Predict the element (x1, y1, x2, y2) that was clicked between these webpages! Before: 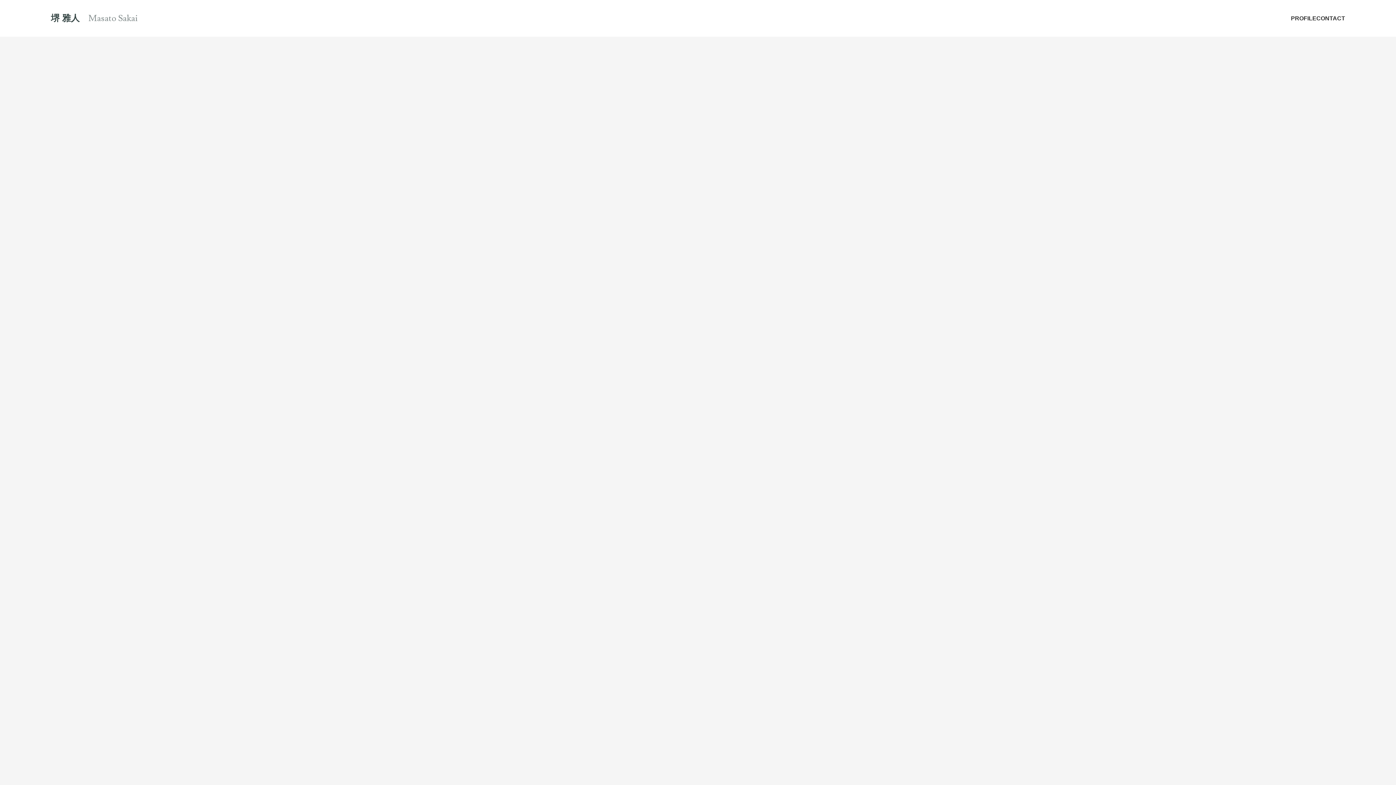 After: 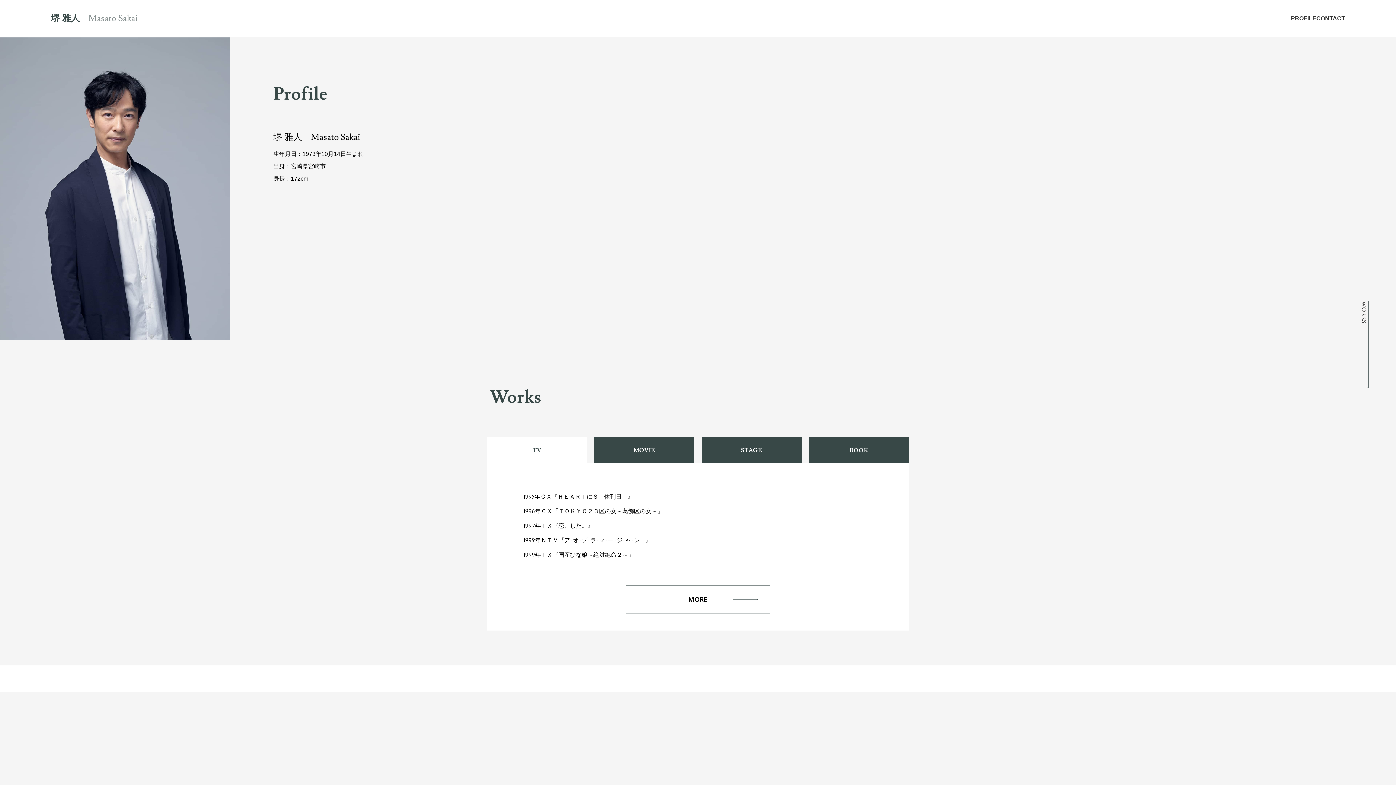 Action: label: PROFILE bbox: (1291, 14, 1316, 22)